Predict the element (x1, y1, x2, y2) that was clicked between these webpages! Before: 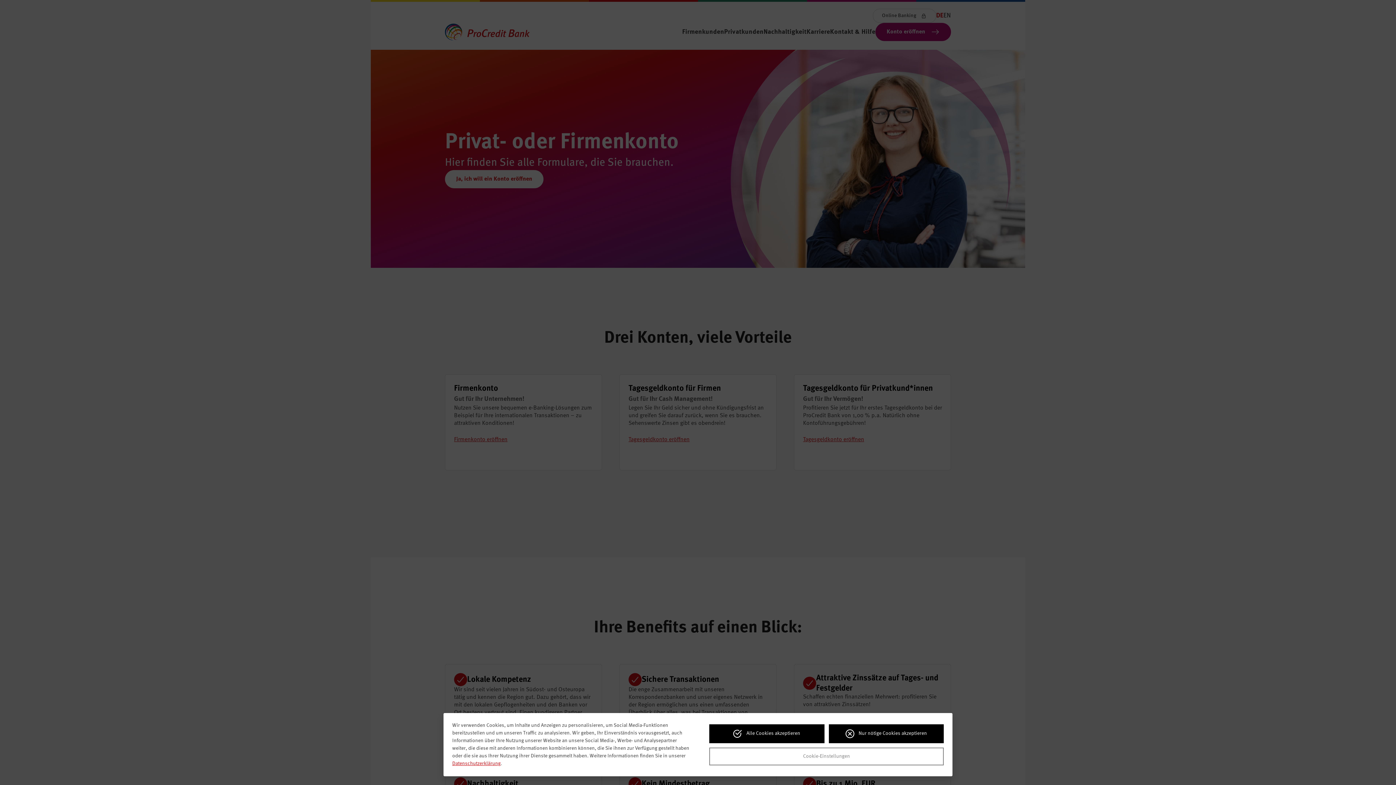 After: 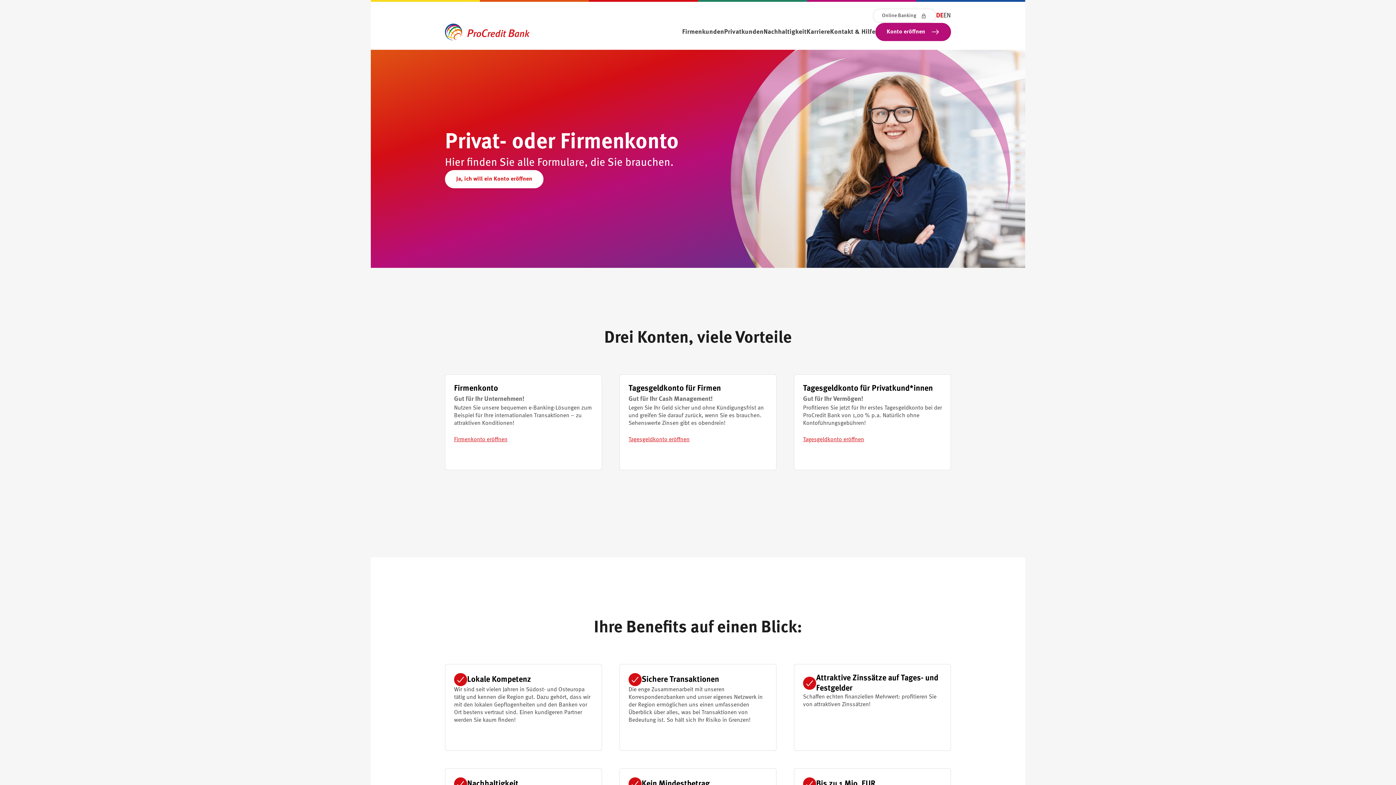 Action: label: Nur nötige Cookies akzeptieren bbox: (828, 724, 944, 743)